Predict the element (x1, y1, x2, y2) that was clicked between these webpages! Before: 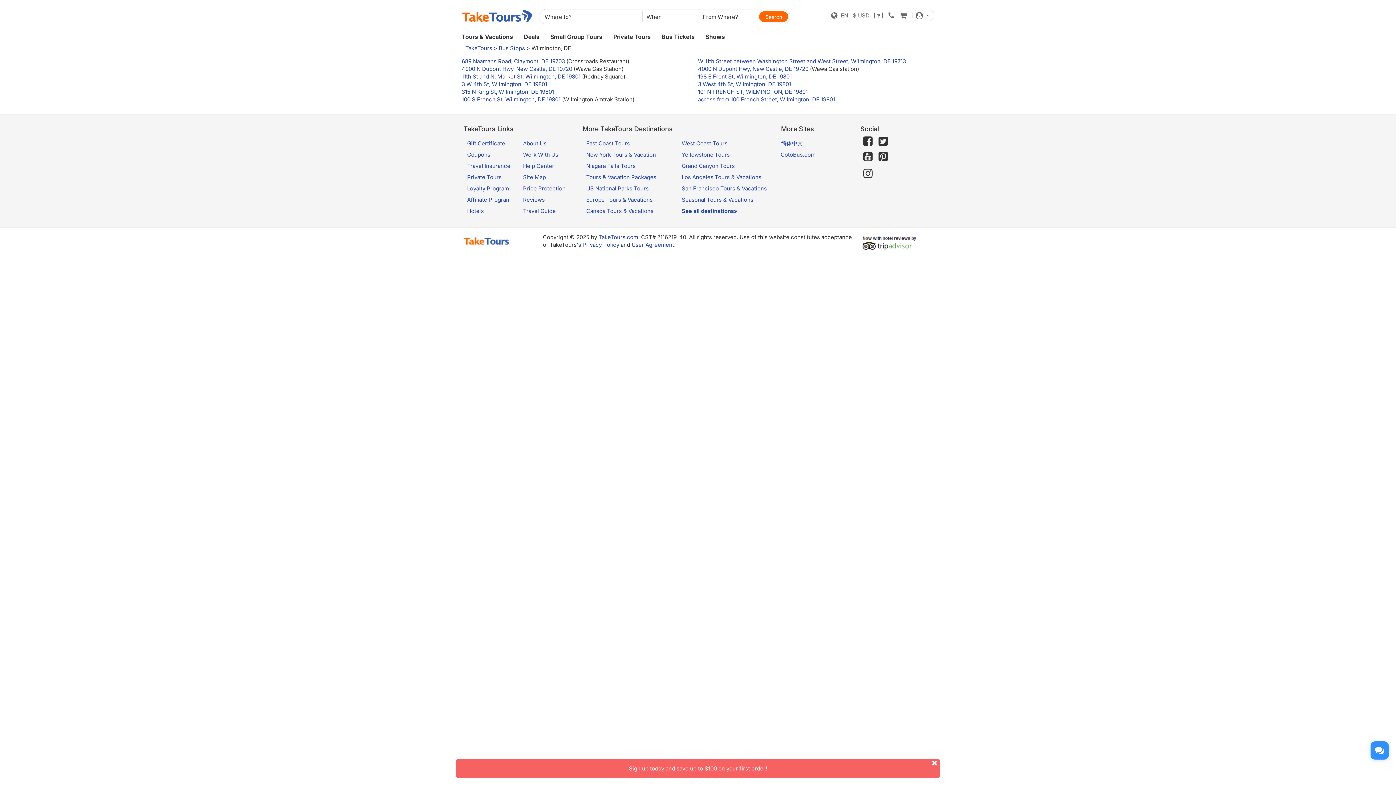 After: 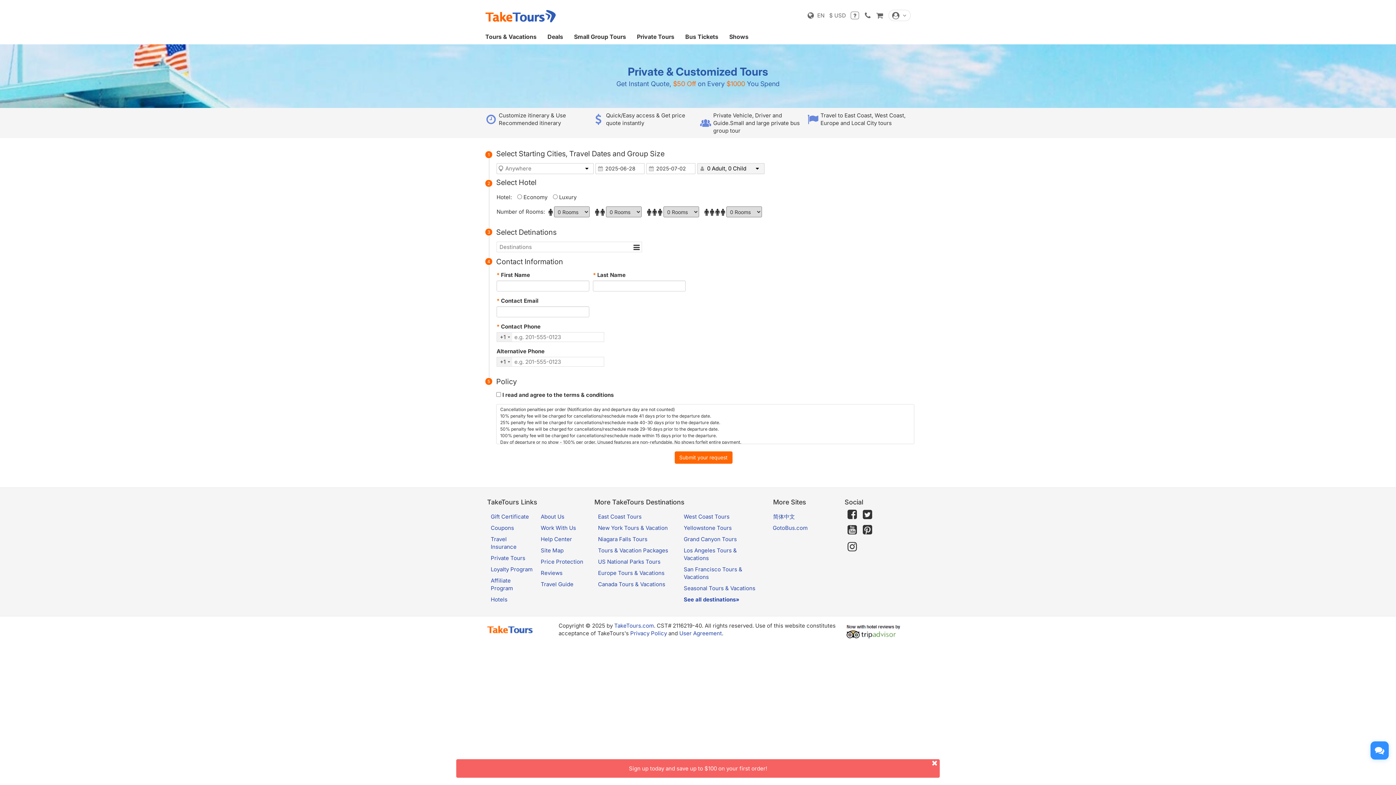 Action: bbox: (609, 29, 654, 44) label: Private Tours